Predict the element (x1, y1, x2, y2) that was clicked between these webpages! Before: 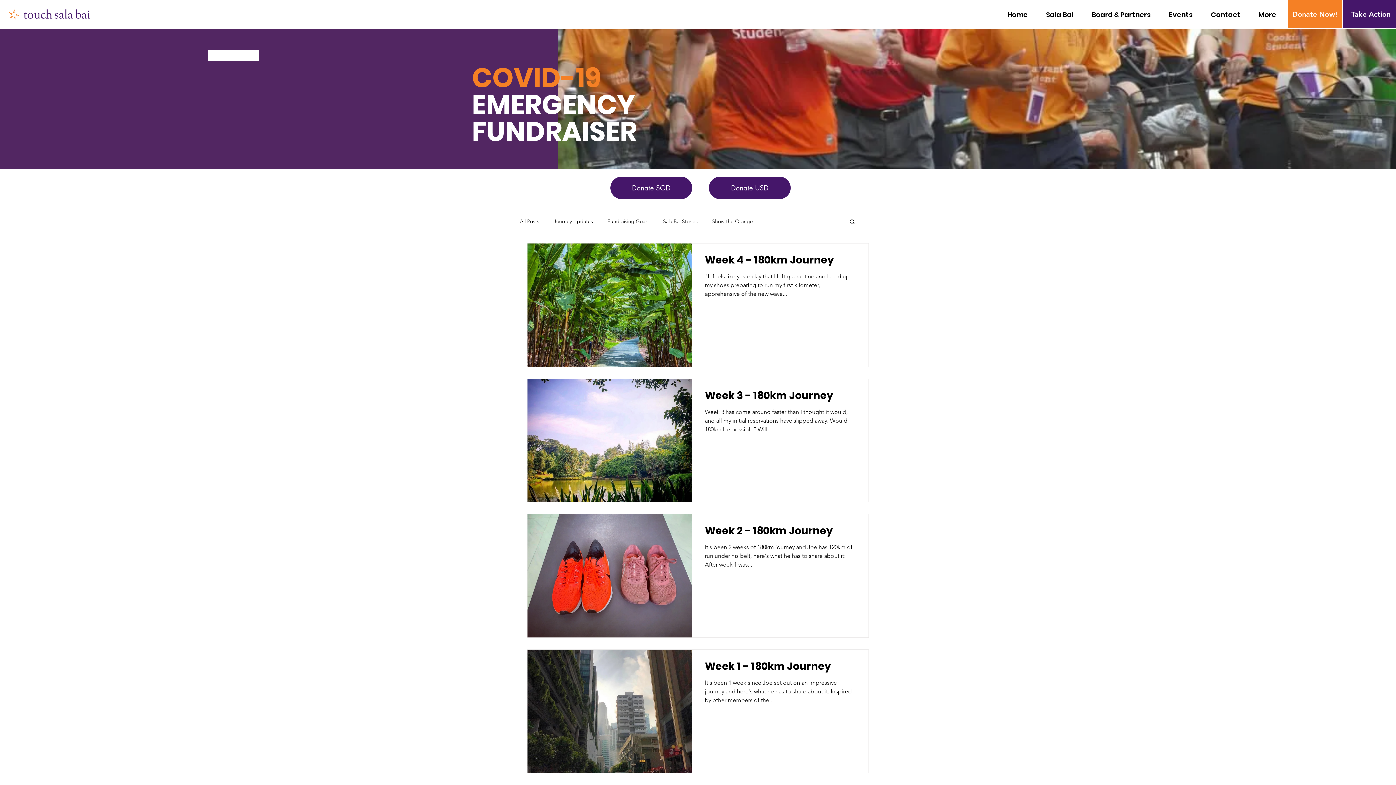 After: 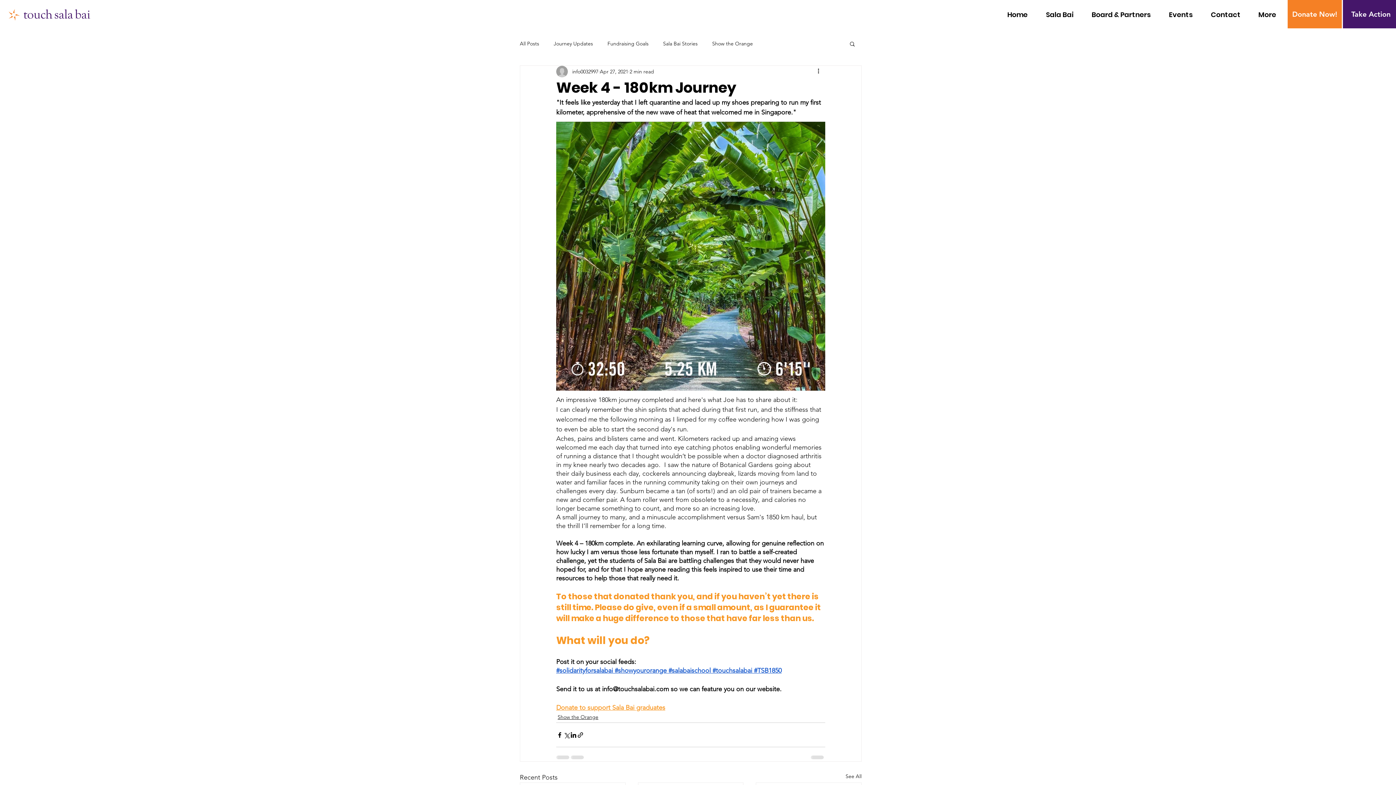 Action: bbox: (705, 252, 855, 272) label: Week 4 - 180km Journey